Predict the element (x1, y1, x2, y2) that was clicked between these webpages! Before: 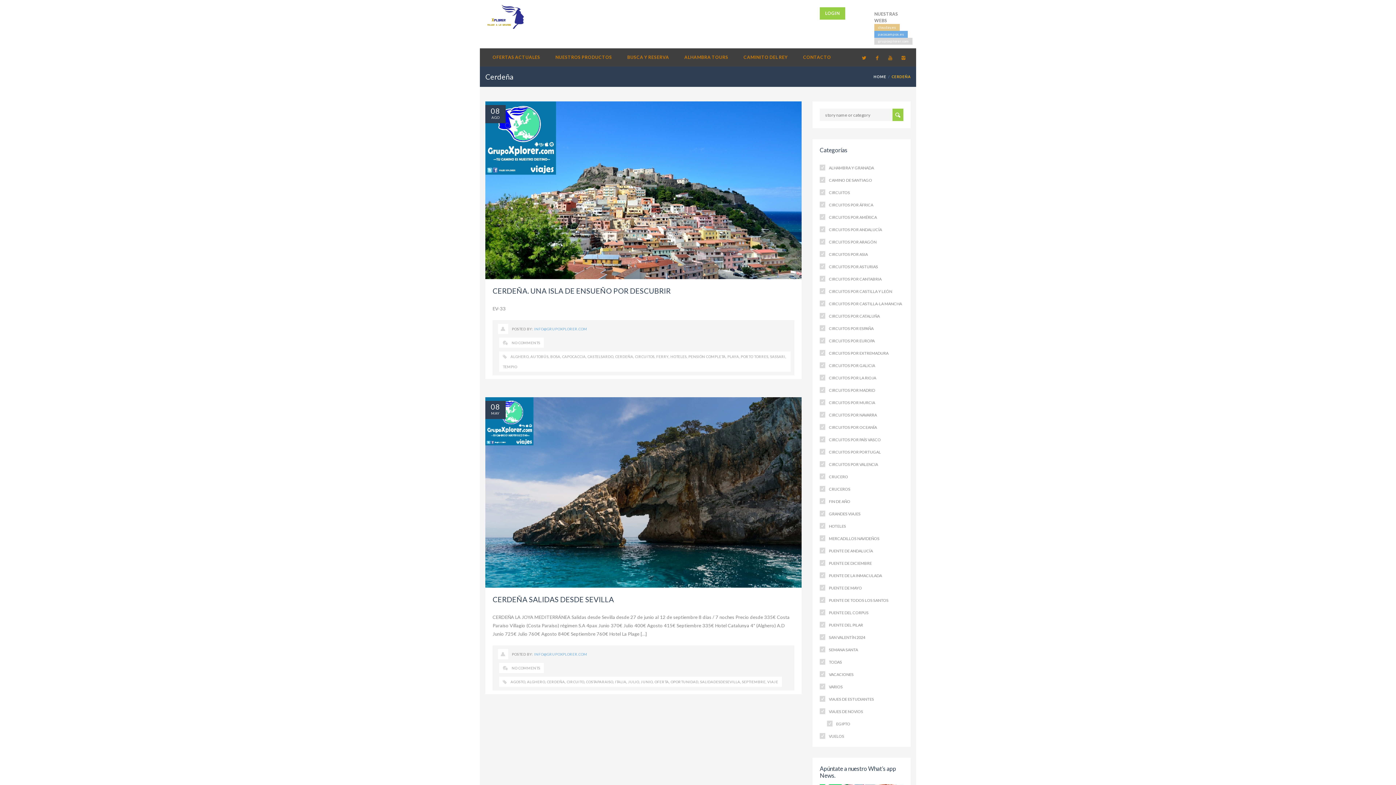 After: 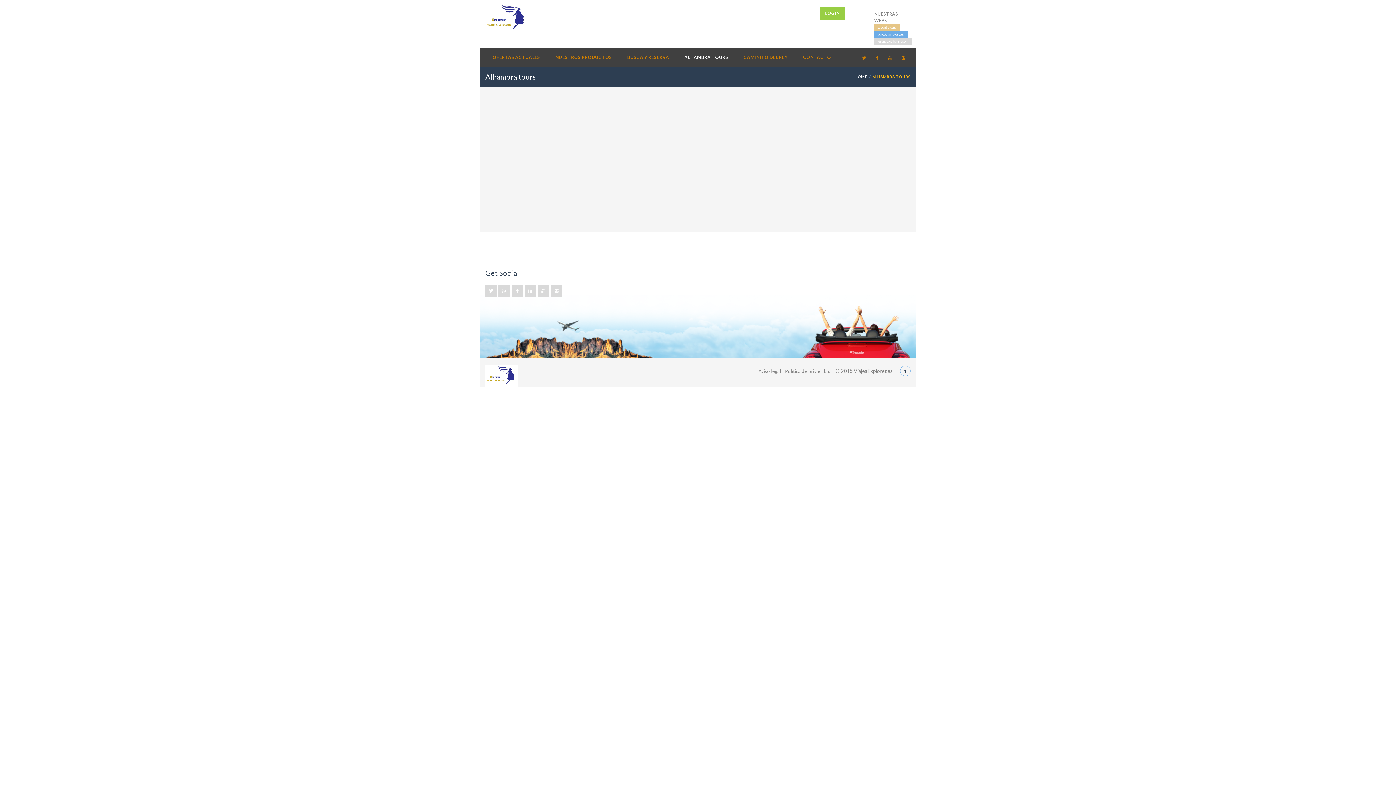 Action: bbox: (677, 48, 735, 66) label: ALHAMBRA TOURS